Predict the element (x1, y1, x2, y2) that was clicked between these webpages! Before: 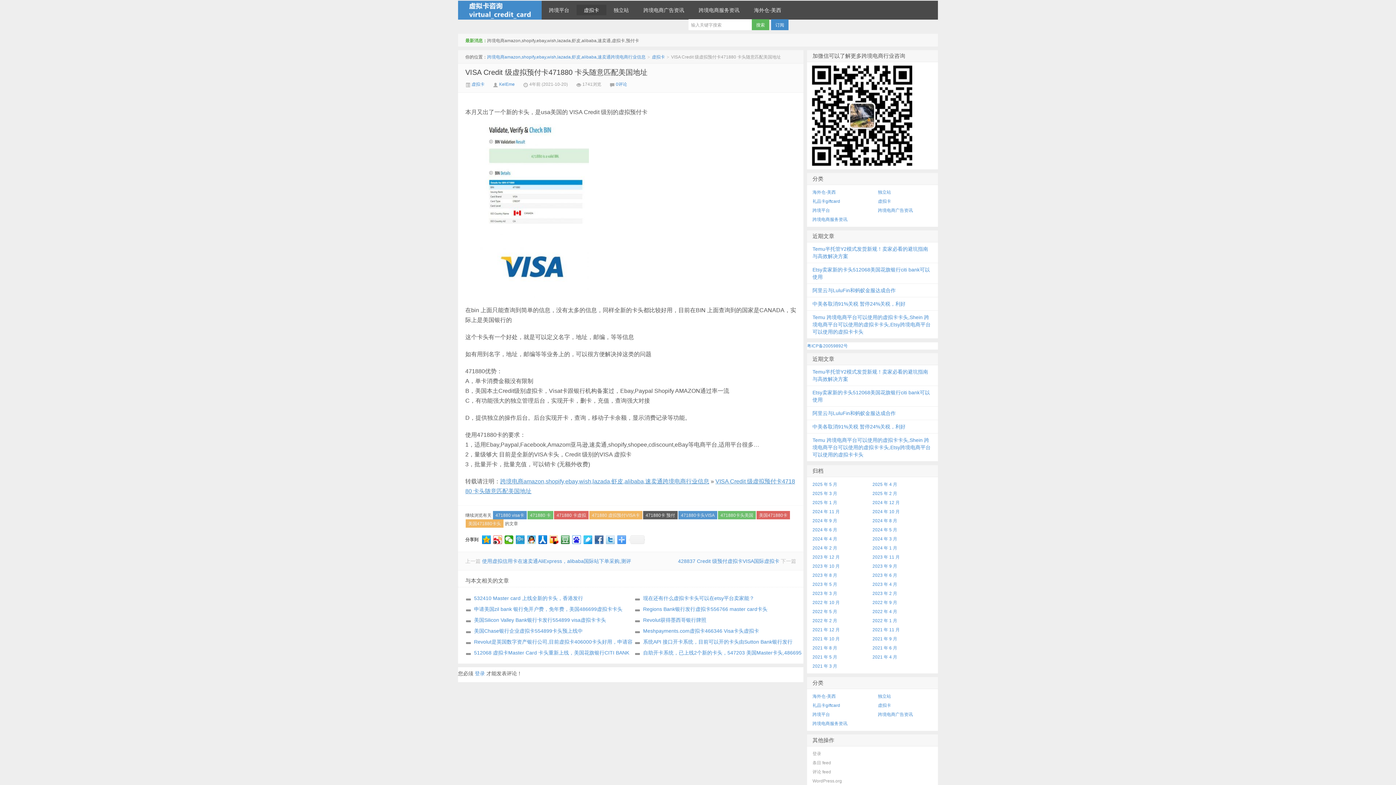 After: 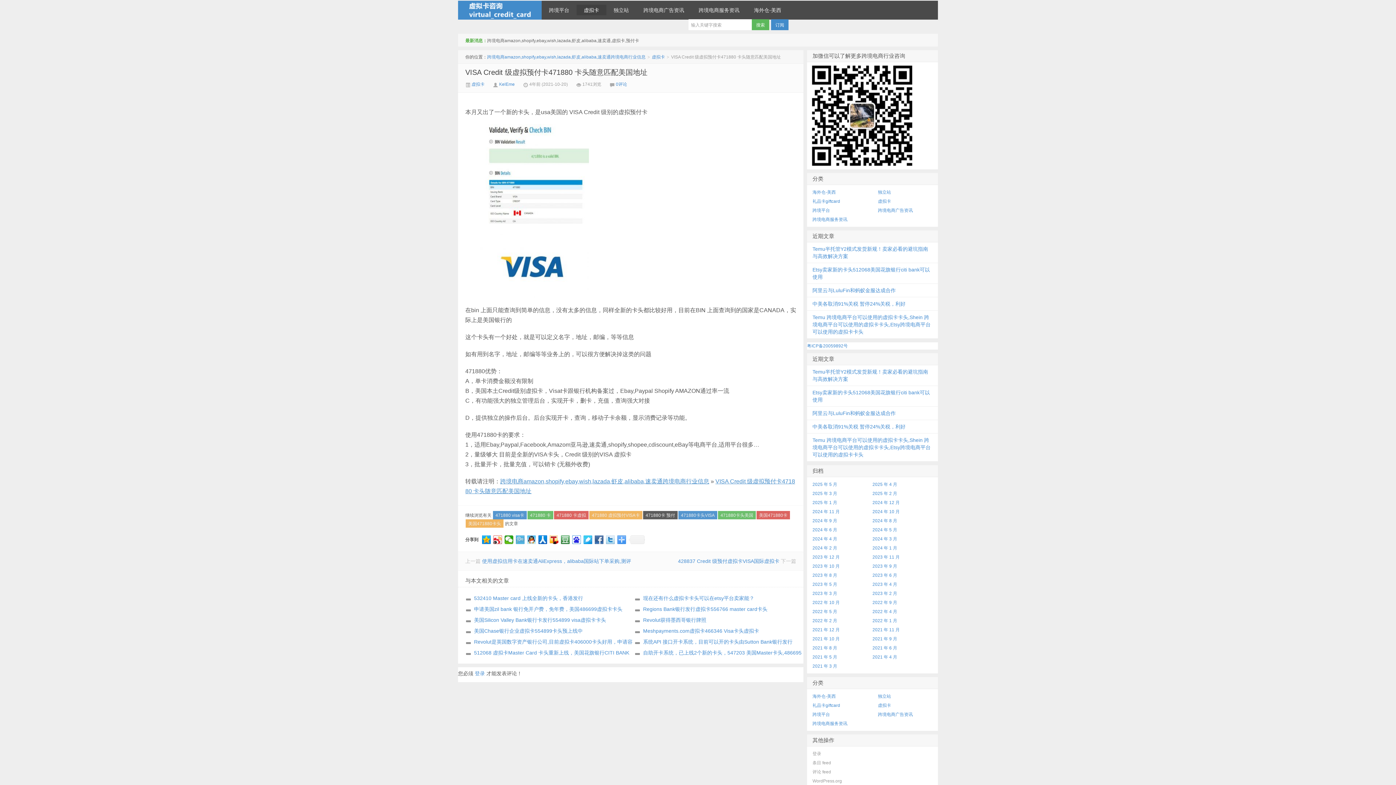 Action: bbox: (516, 535, 525, 544)